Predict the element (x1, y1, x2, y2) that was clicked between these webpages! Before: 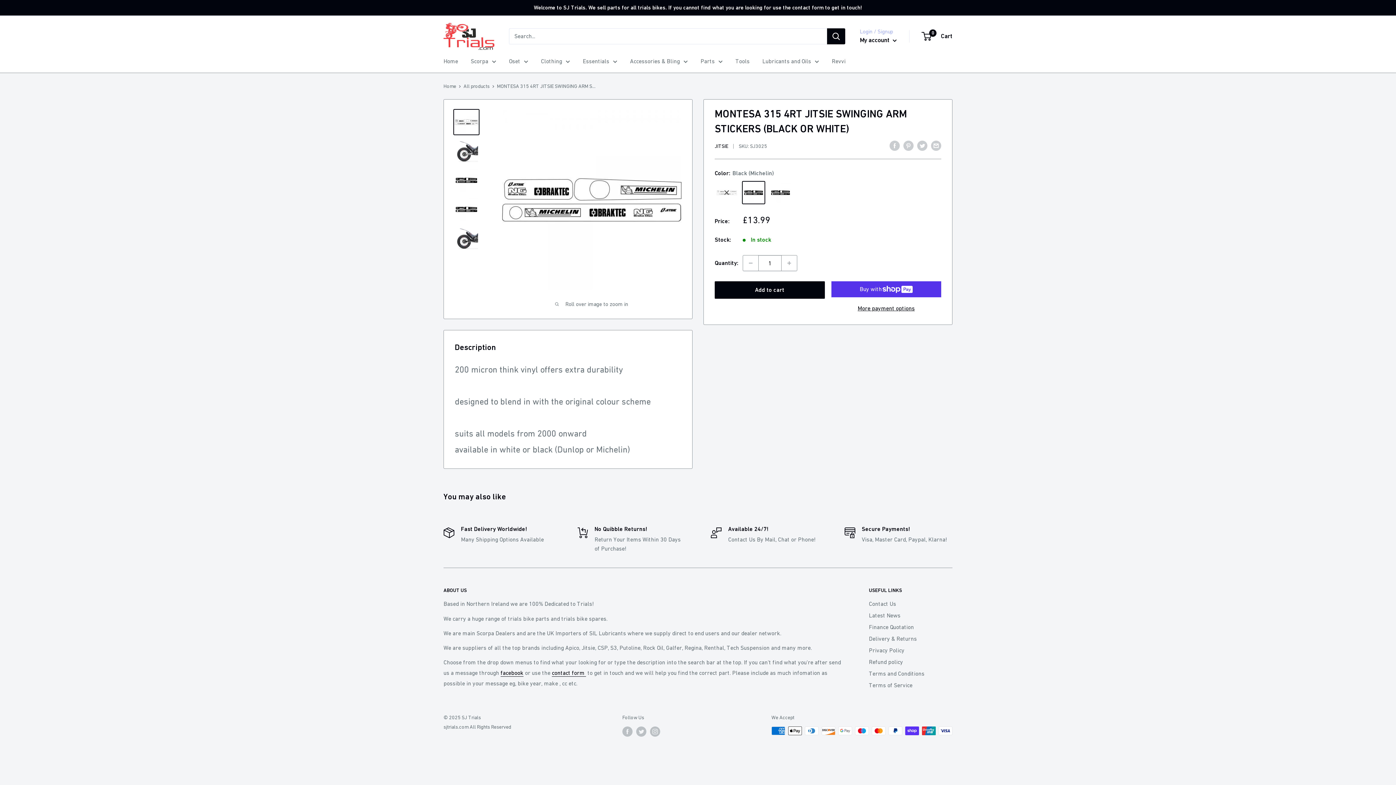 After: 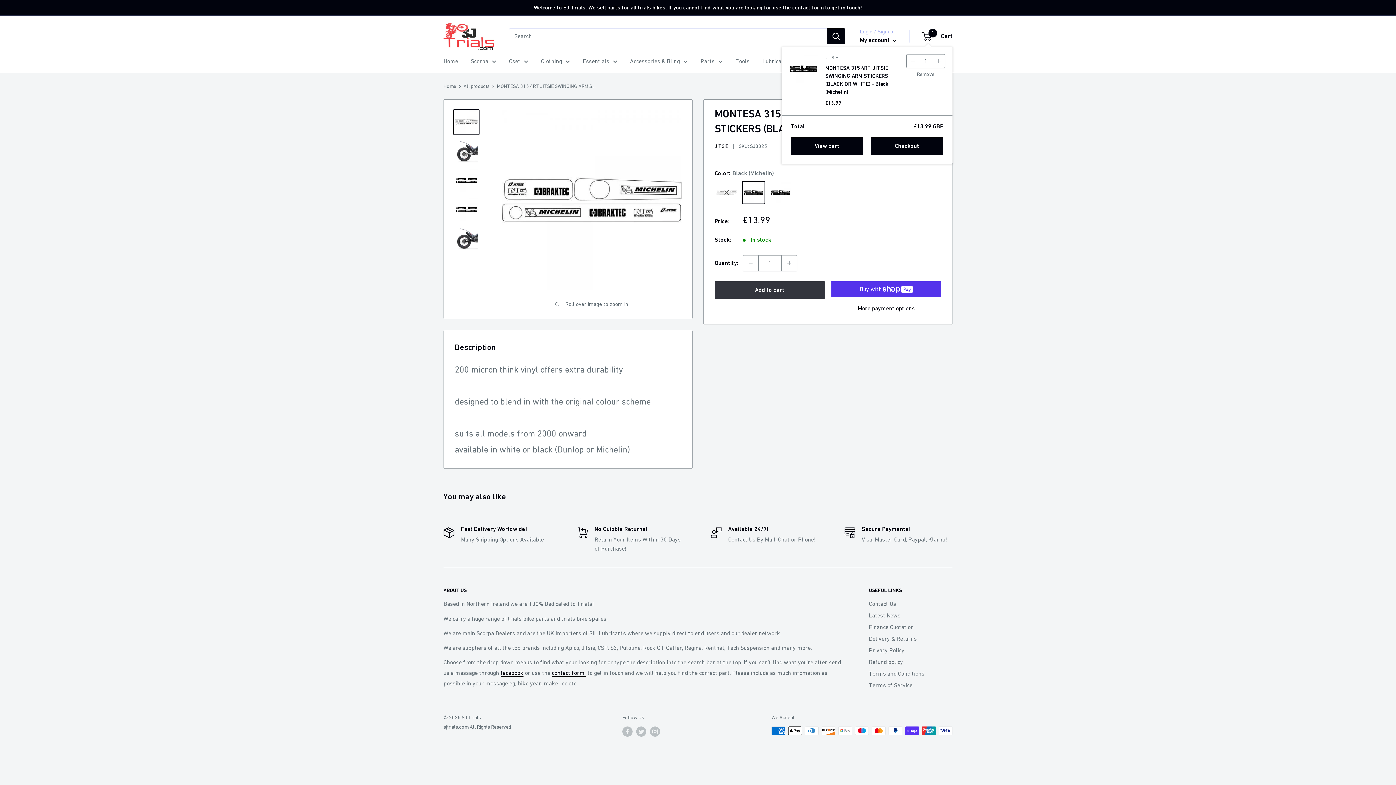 Action: bbox: (714, 281, 824, 298) label: Add to cart